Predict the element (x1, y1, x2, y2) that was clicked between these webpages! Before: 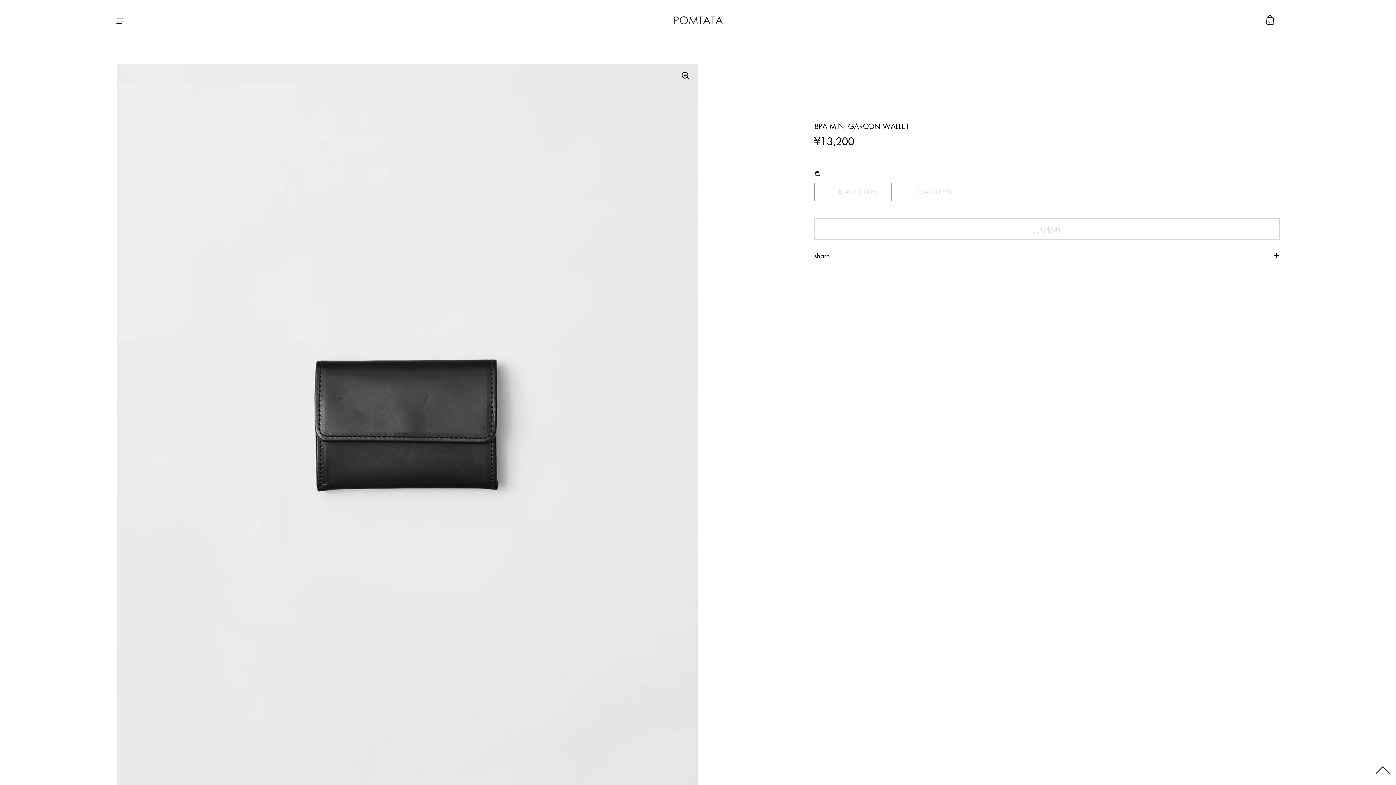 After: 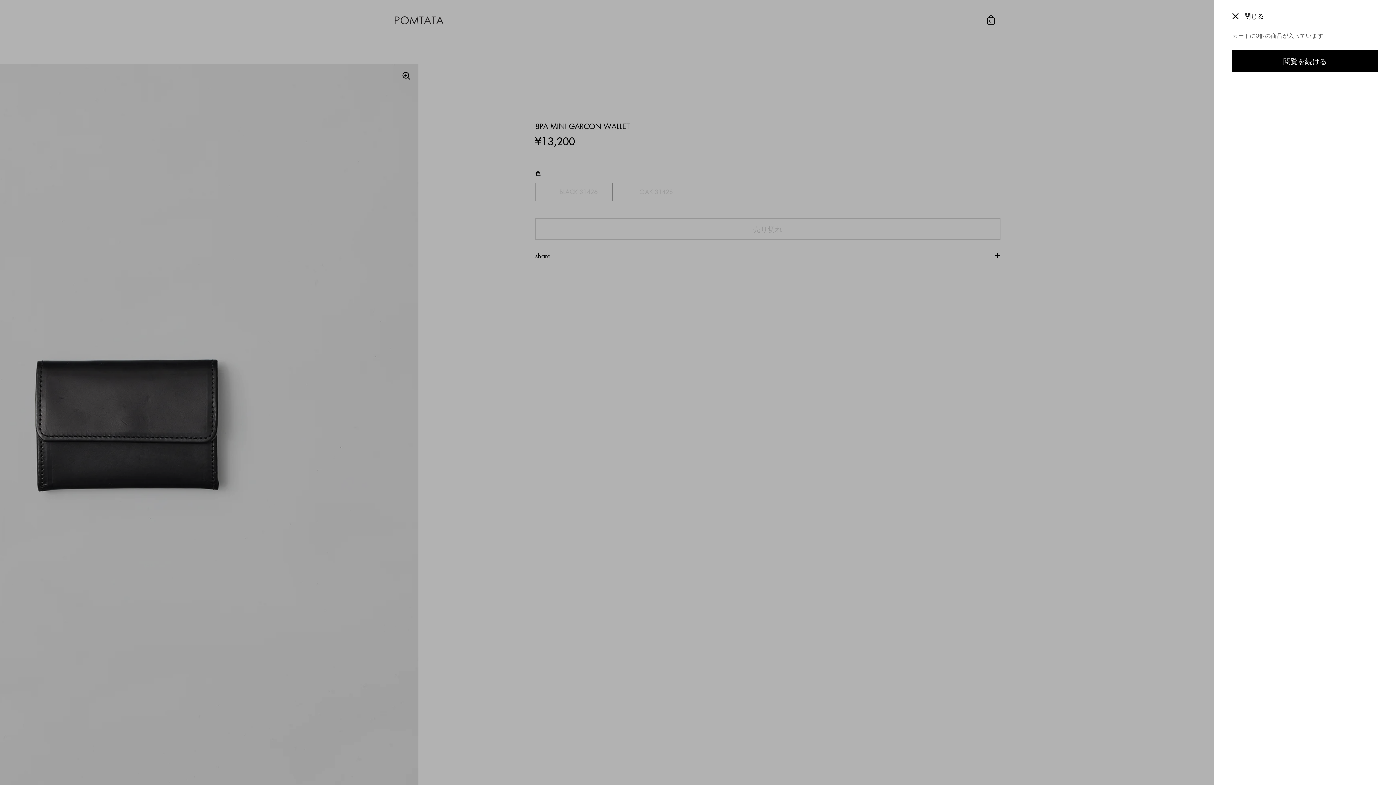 Action: bbox: (1266, 15, 1280, 25) label: 0